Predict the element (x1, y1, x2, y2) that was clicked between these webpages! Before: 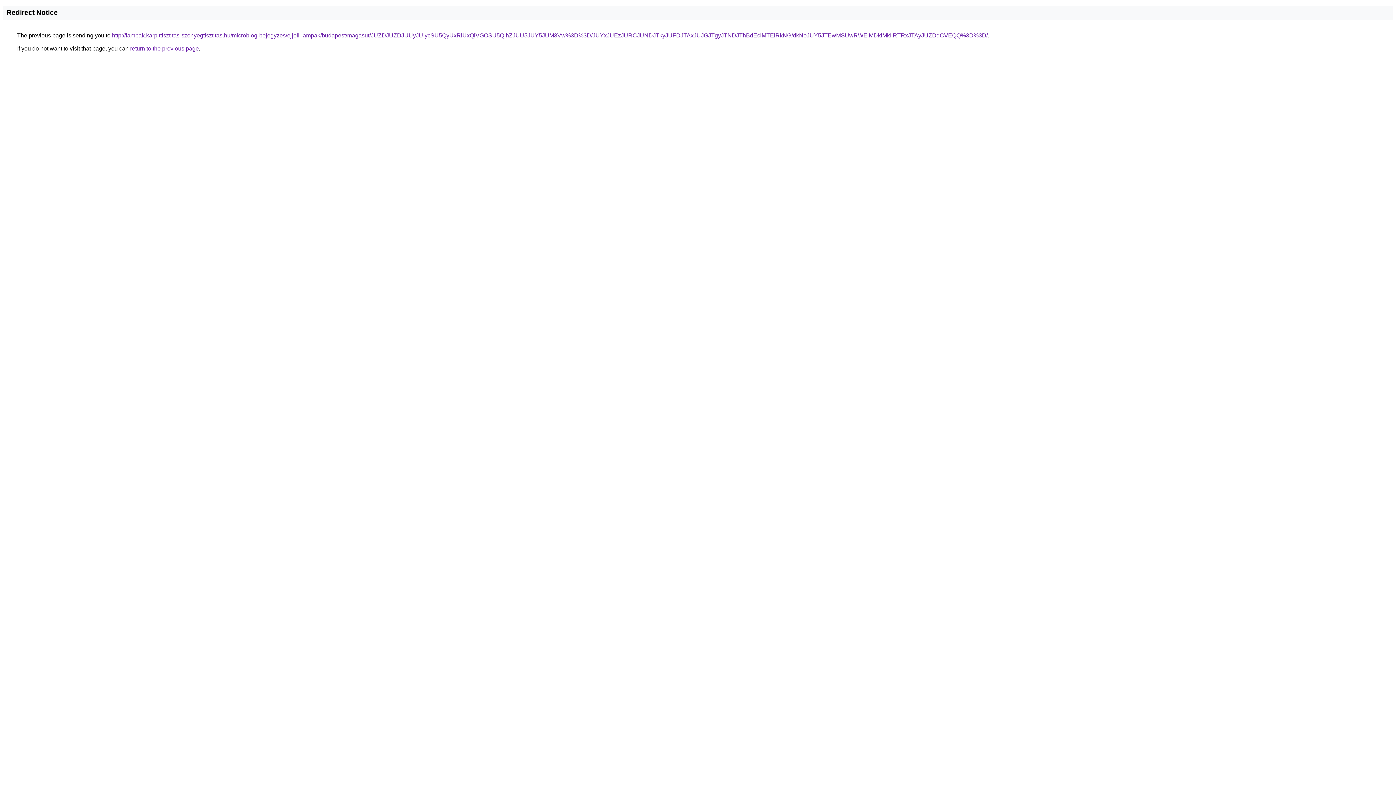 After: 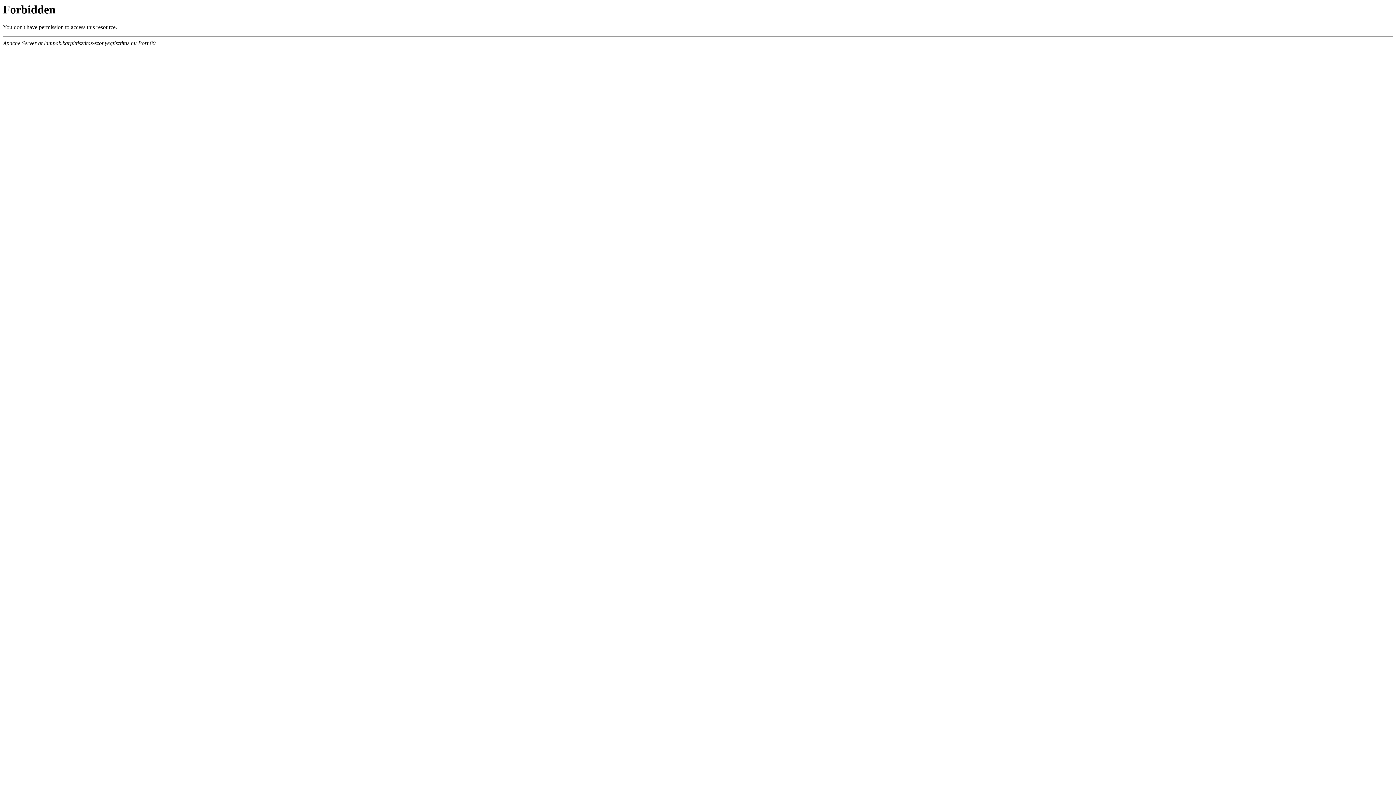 Action: bbox: (112, 32, 988, 38) label: http://lampak.karpittisztitas-szonyegtisztitas.hu/microblog-bejegyzes/ejjeli-lampak/budapest/magasut/JUZDJUZDJUUyJUIycSU5QyUxRiUxQiVGOSU5QlhZJUU5JUY5JUM3Vw%3D%3D/JUYxJUEzJURCJUNDJTkyJUFDJTAxJUJGJTgyJTNDJThBdEclMTElRkNG/dkNoJUY5JTEwMSUwRWElMDklMkIlRTRxJTAyJUZDdCVEQQ%3D%3D/